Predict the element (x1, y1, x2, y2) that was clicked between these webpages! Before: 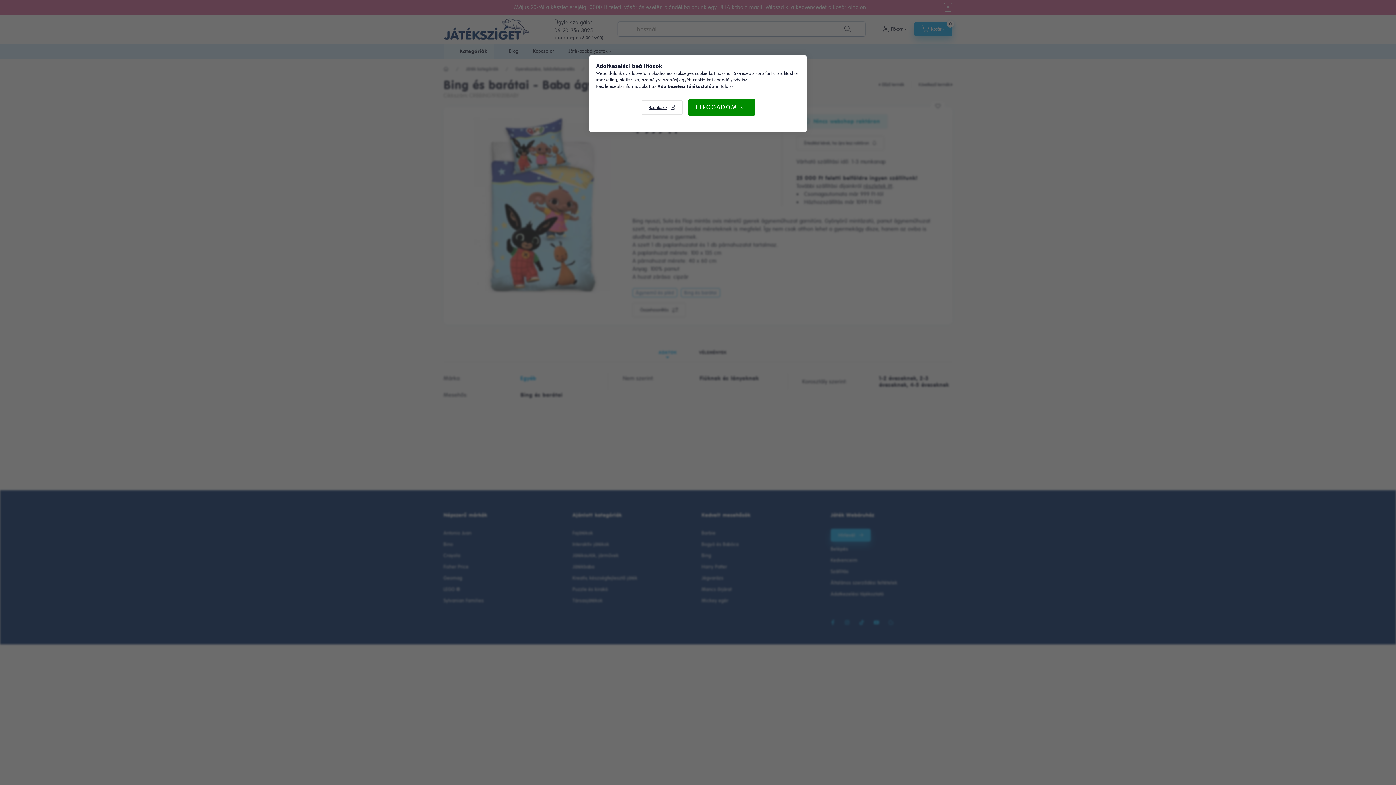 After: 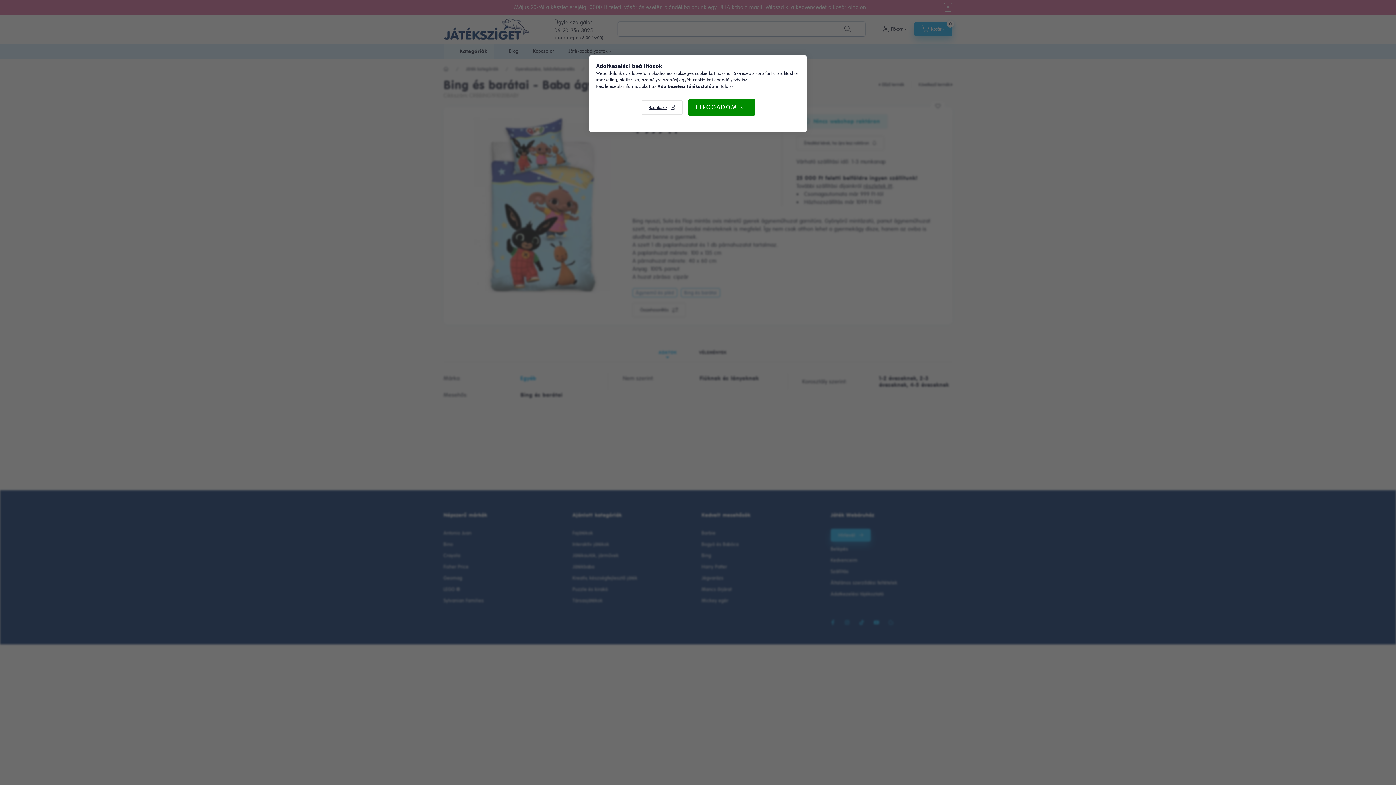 Action: bbox: (657, 84, 711, 89) label: Adatkezelési tájékoztató